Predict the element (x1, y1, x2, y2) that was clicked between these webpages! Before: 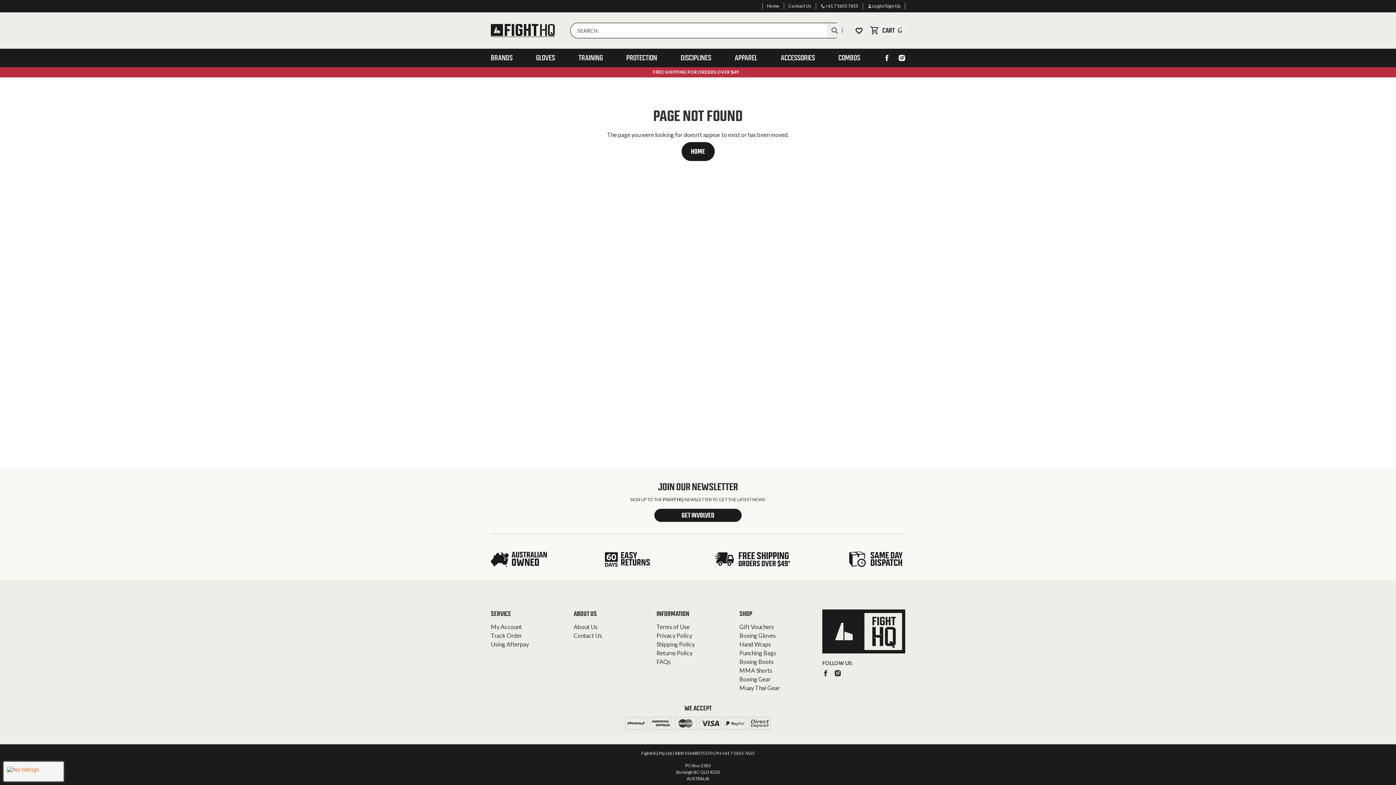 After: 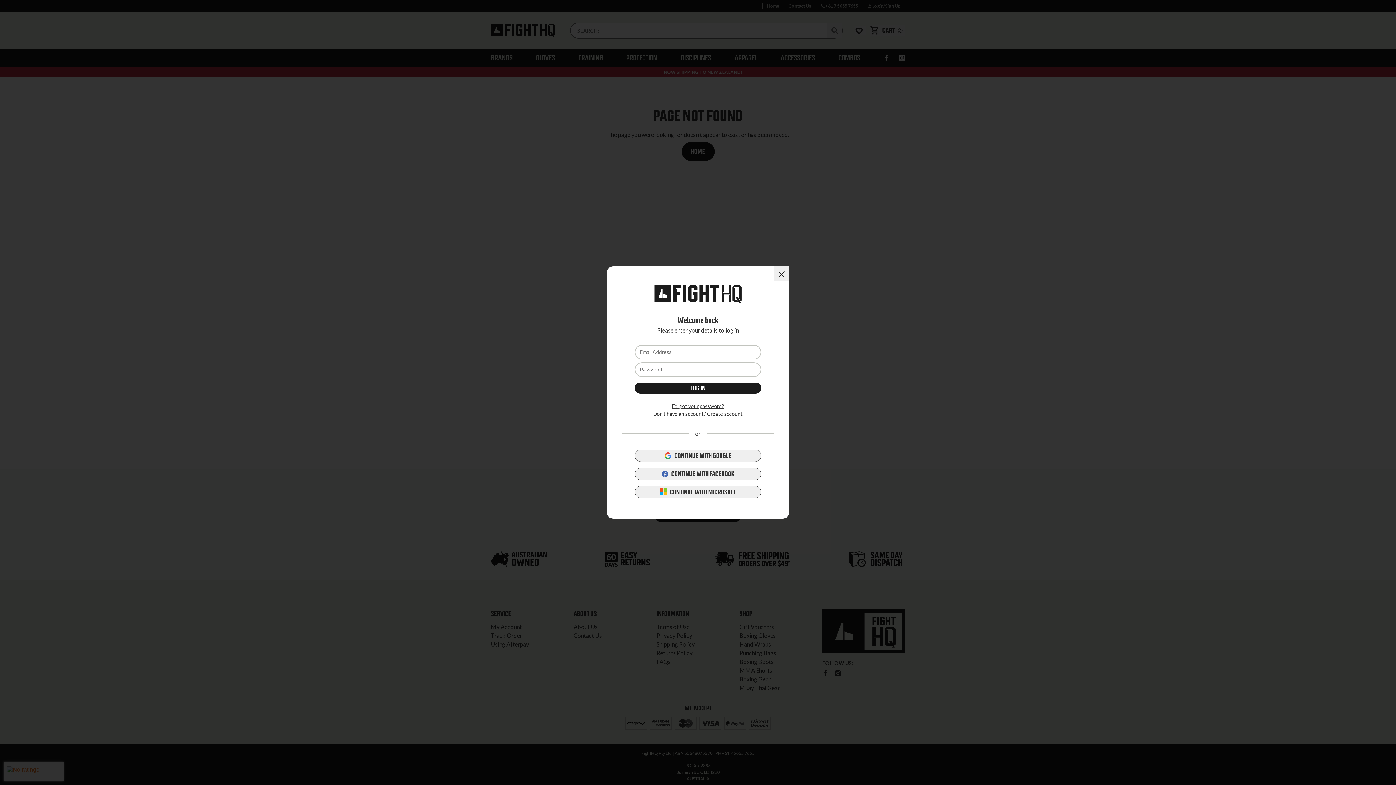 Action: bbox: (855, 26, 866, 33)